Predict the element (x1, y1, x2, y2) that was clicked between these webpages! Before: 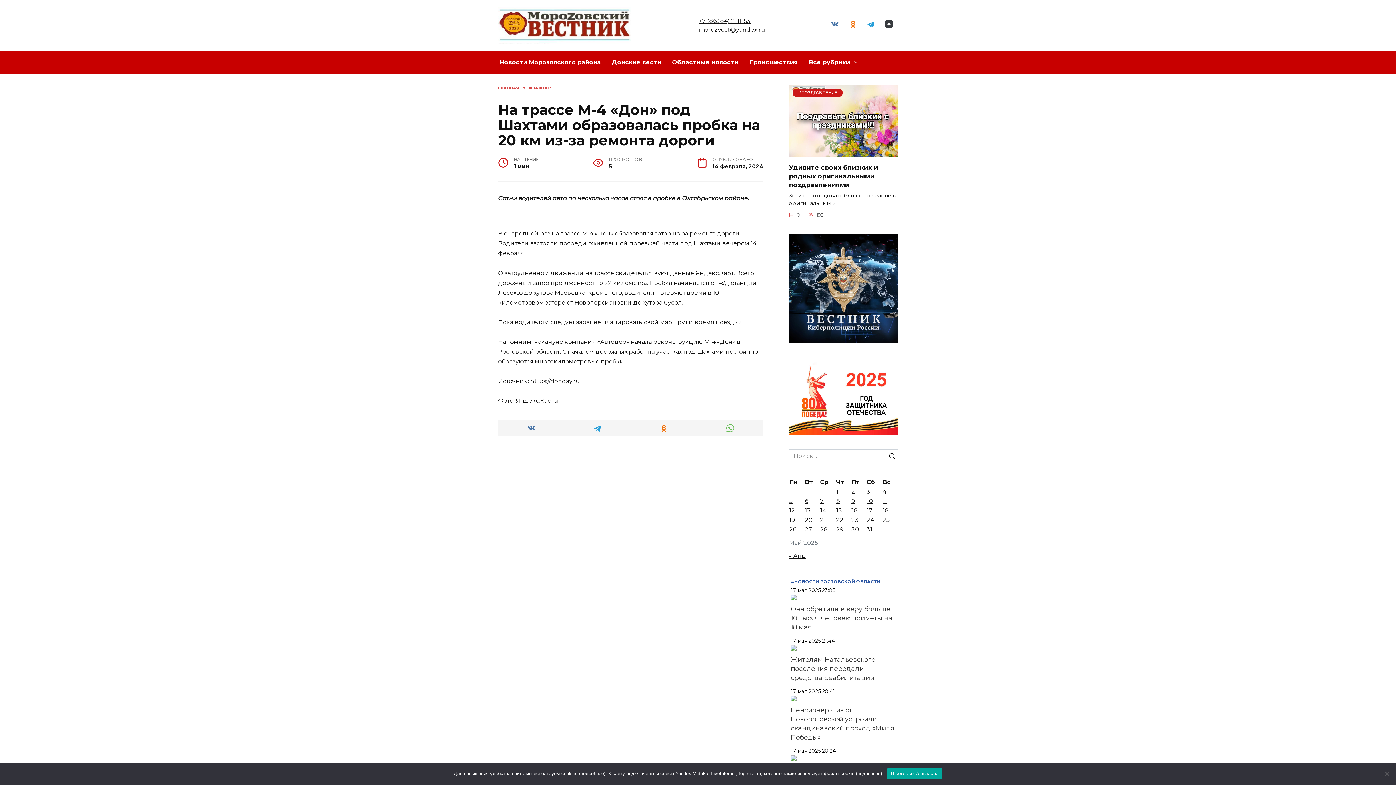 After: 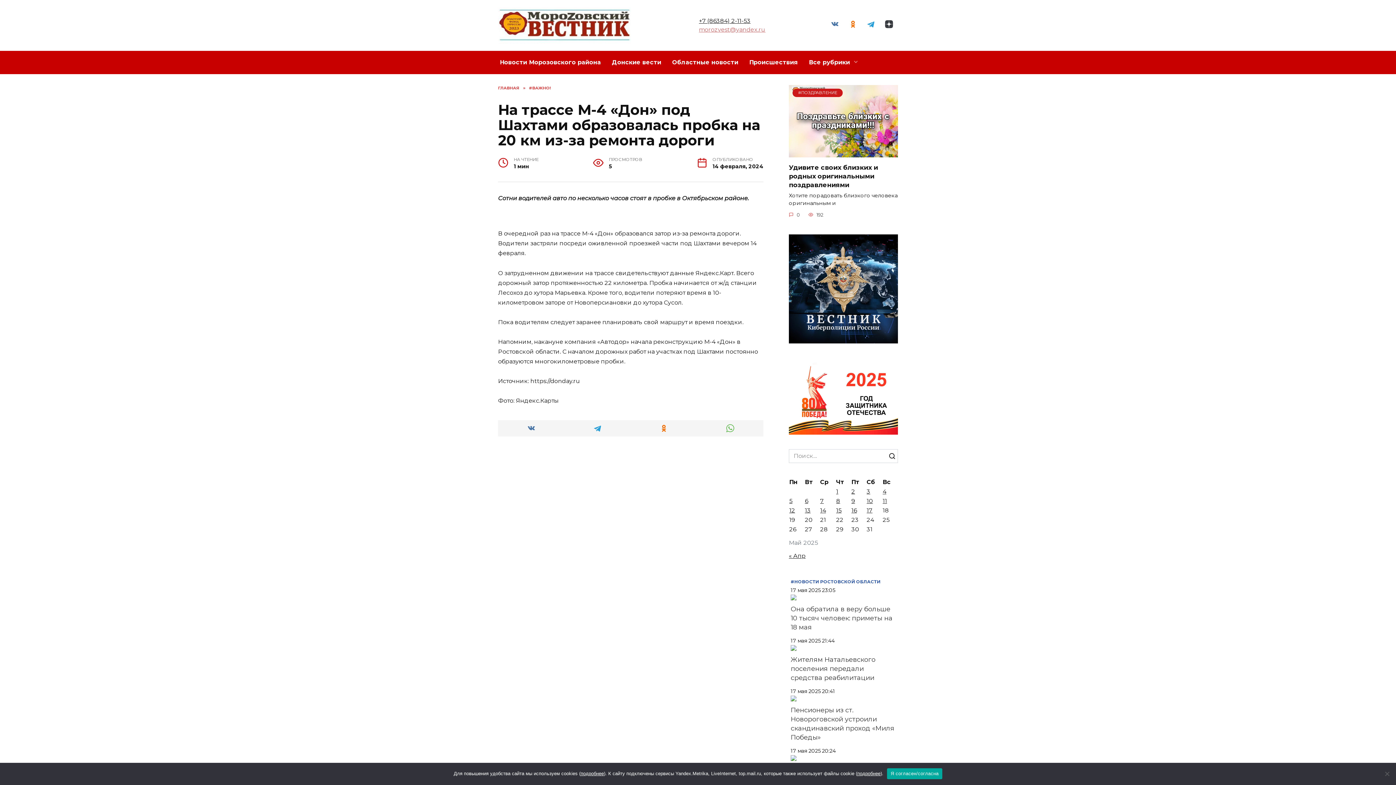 Action: label: morozvest@yandex.ru bbox: (699, 26, 765, 33)